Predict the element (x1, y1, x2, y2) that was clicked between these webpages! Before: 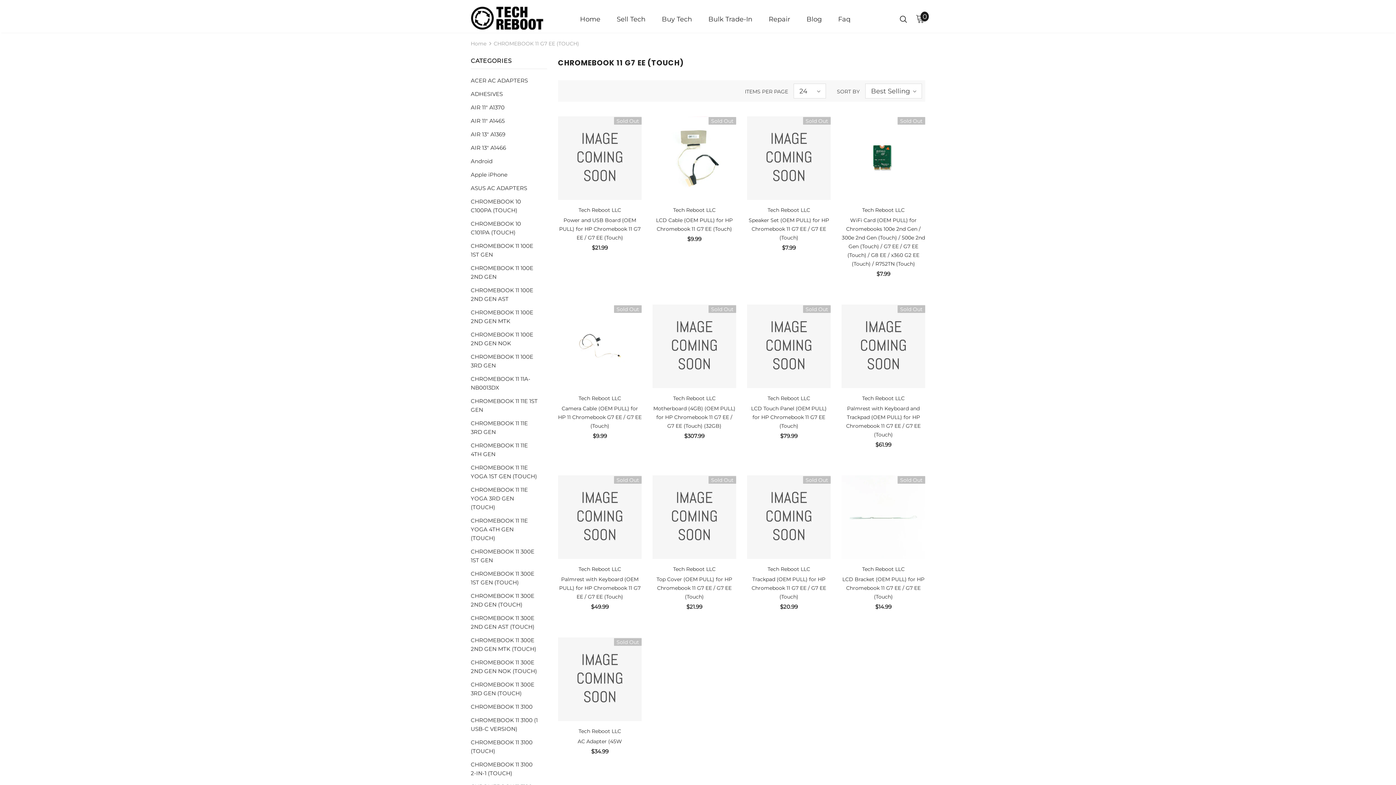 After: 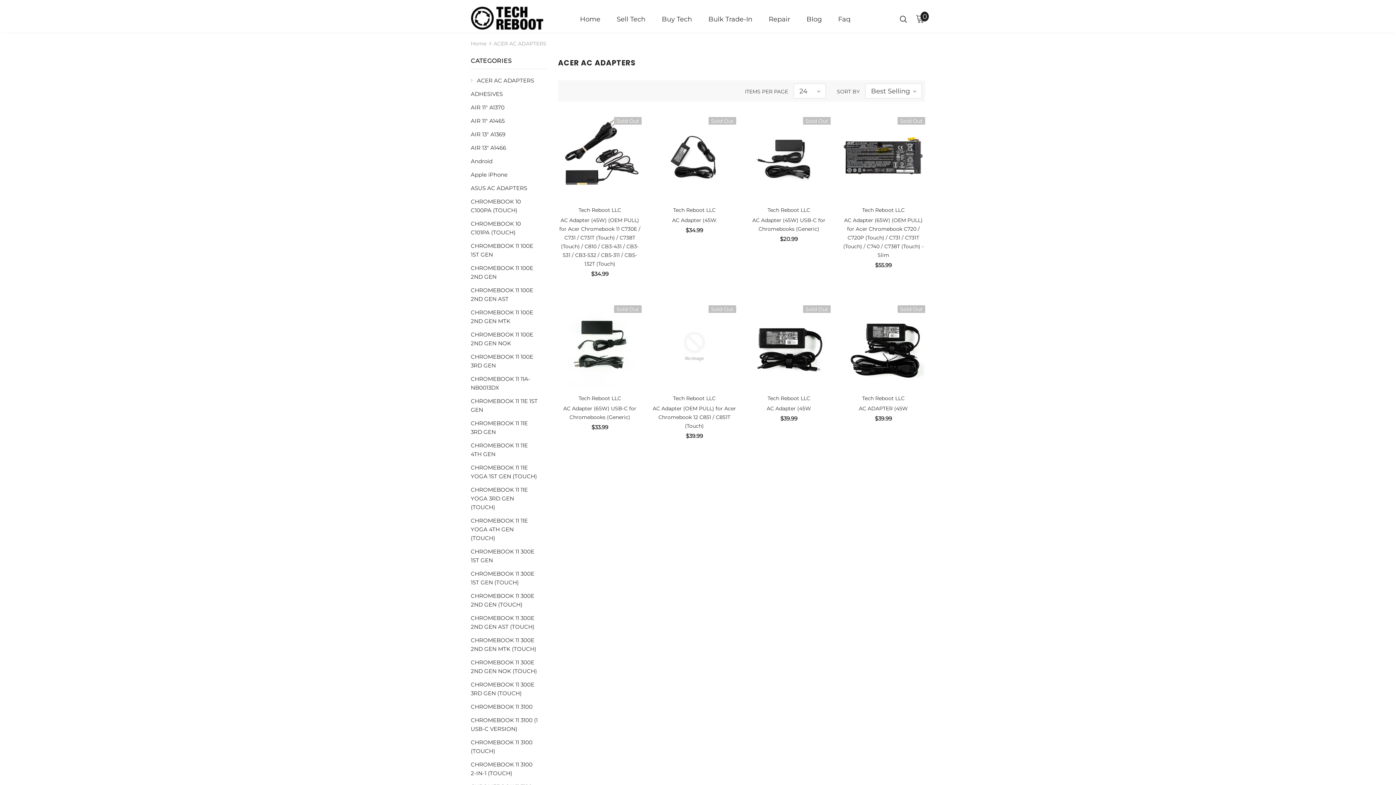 Action: label: ACER AC ADAPTERS bbox: (470, 73, 528, 87)